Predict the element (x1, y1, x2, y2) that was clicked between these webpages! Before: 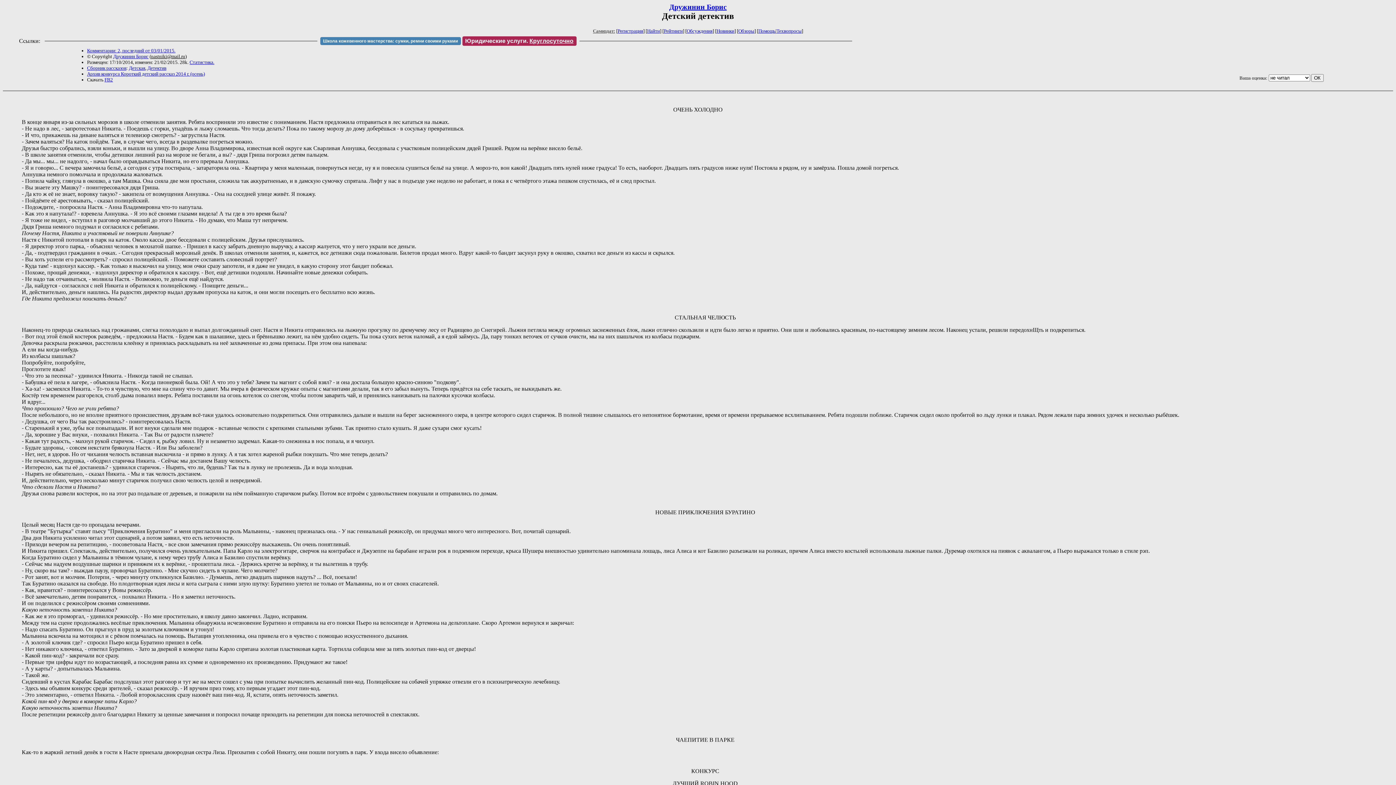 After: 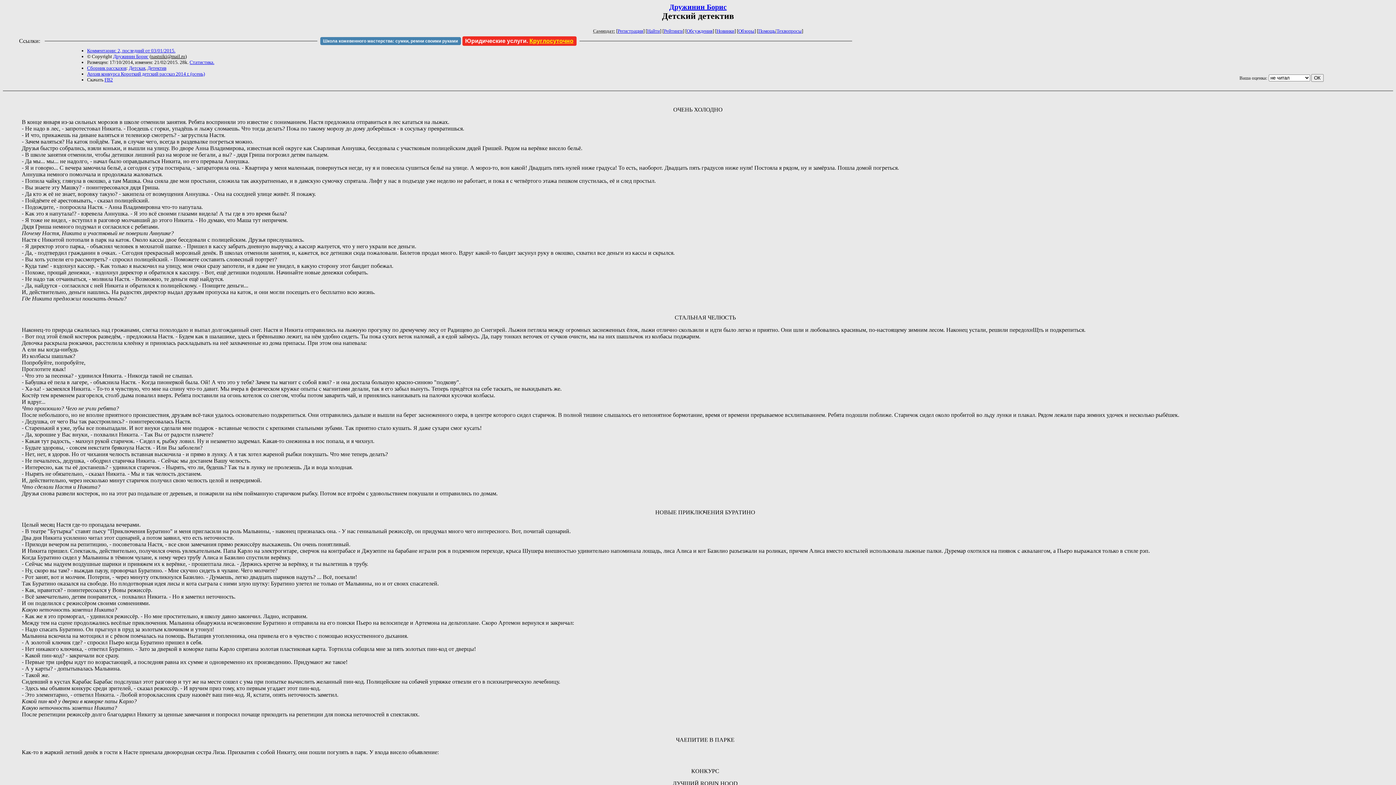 Action: bbox: (465, 37, 573, 43) label: Юридические услуги. Круглосуточно